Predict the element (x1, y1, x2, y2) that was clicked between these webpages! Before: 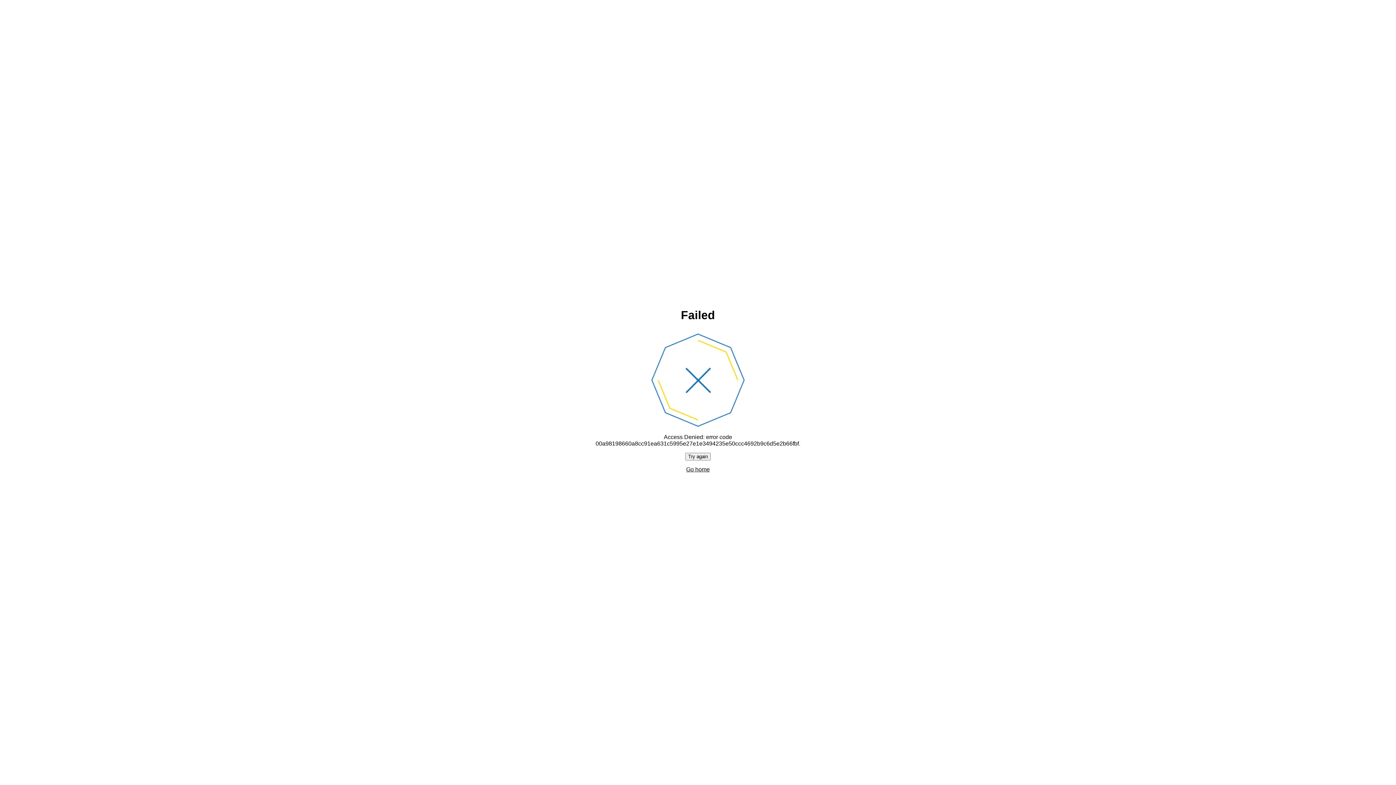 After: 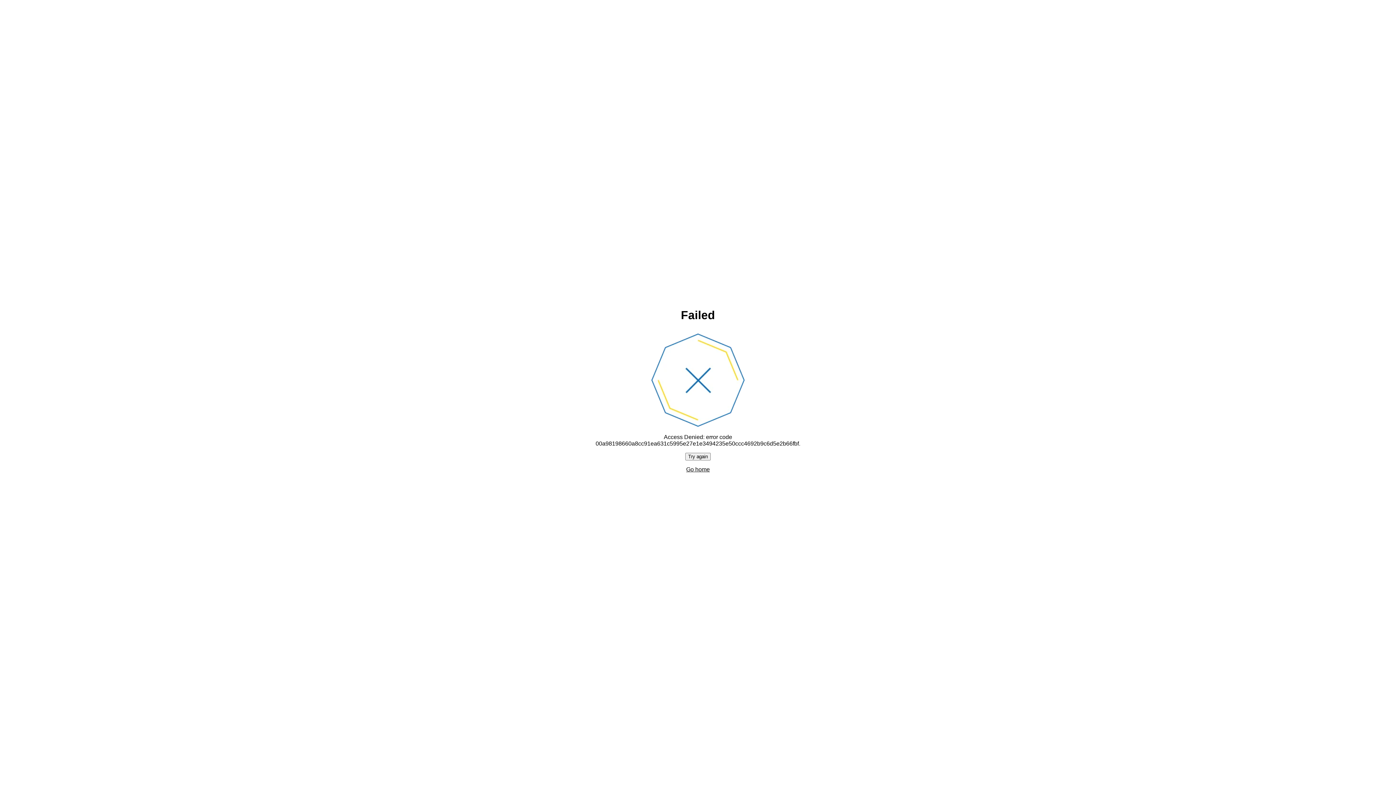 Action: bbox: (685, 452, 710, 460) label: Try again